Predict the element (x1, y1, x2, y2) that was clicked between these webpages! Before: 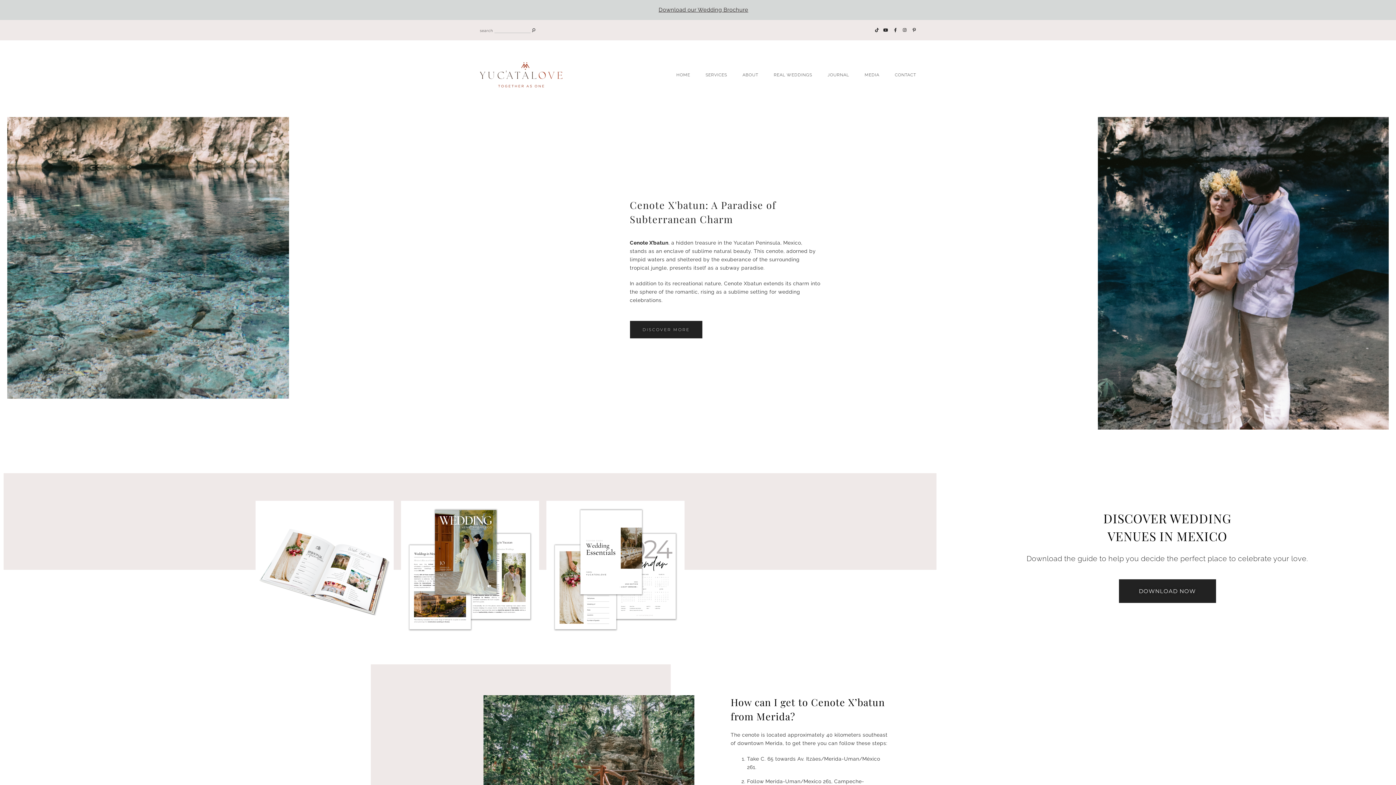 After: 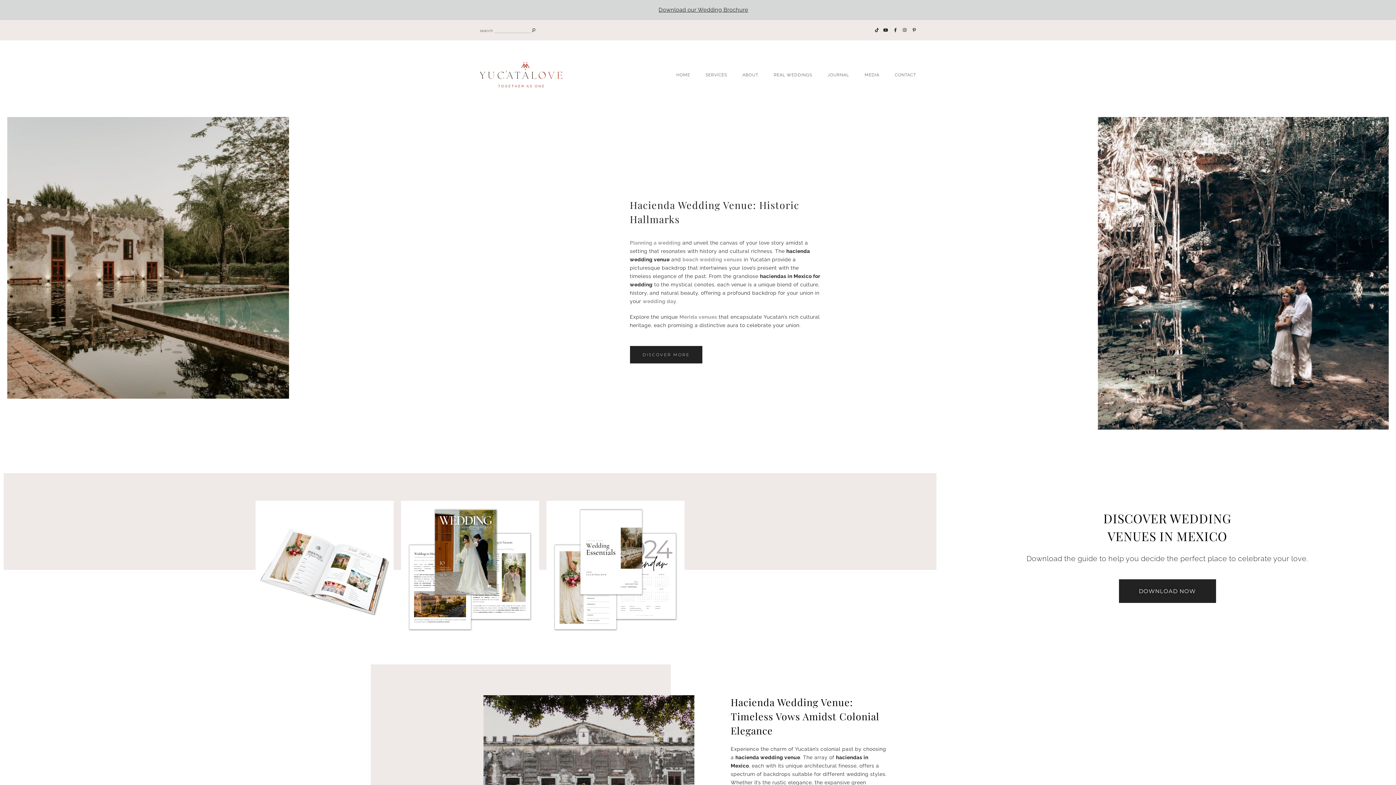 Action: bbox: (774, 72, 812, 77) label: REAL WEDDINGS